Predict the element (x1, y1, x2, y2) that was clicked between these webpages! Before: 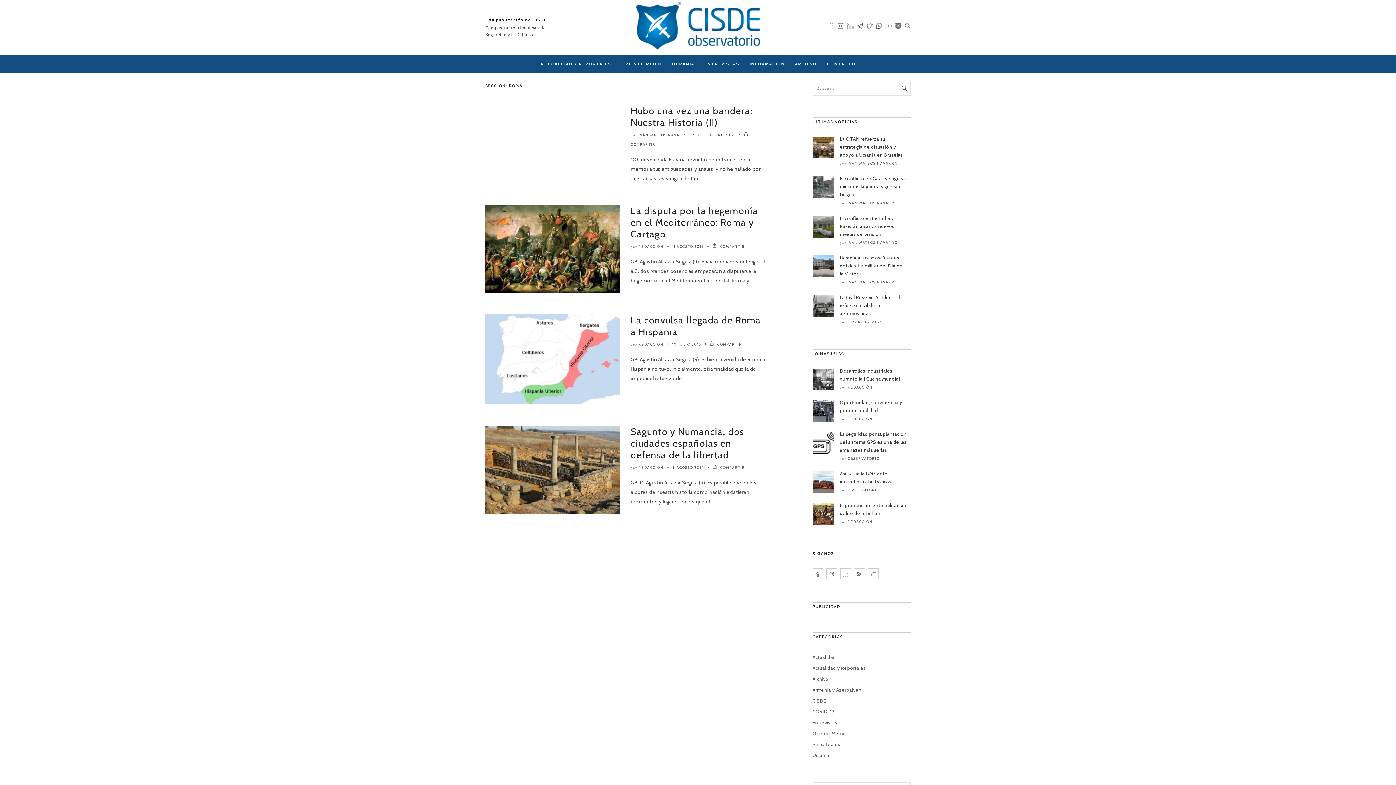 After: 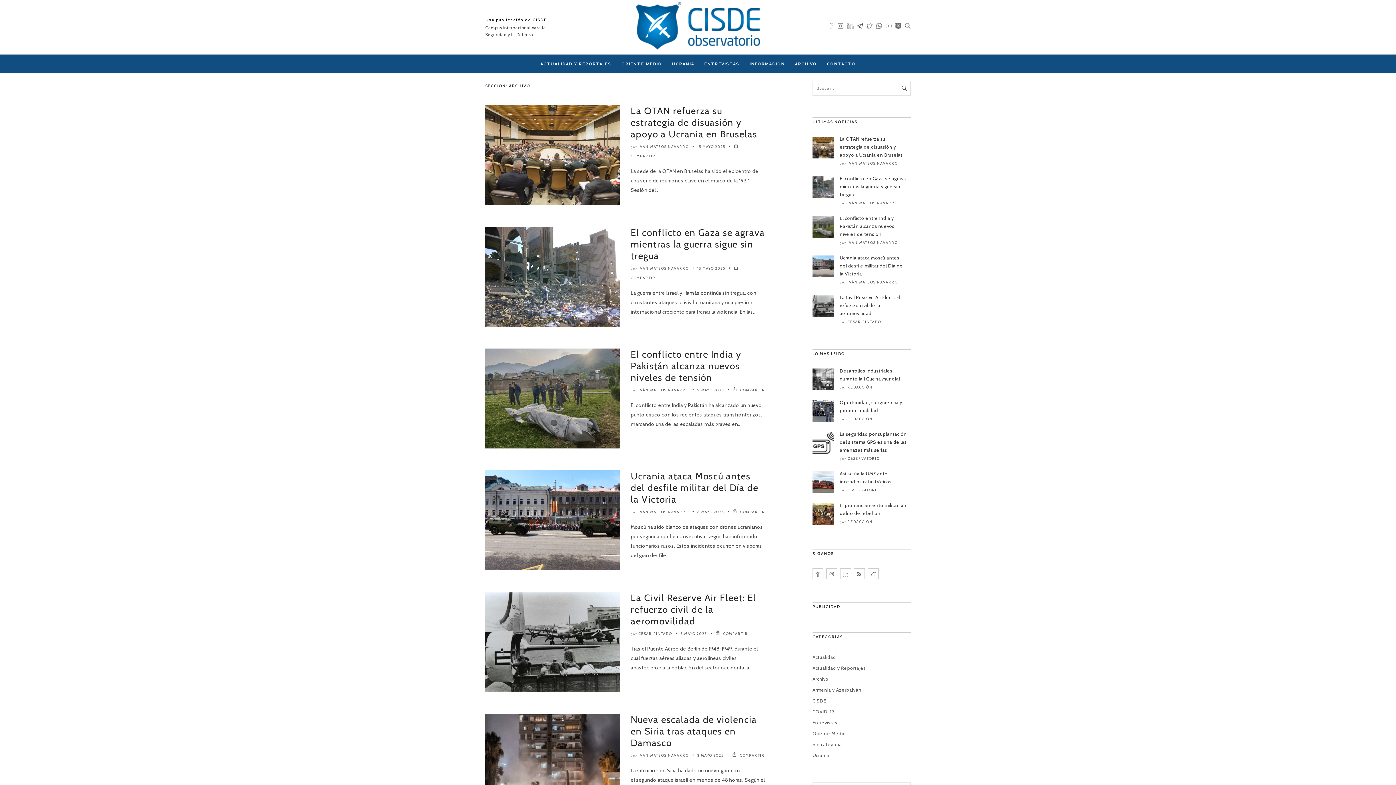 Action: label: ARCHIVO bbox: (794, 61, 817, 66)